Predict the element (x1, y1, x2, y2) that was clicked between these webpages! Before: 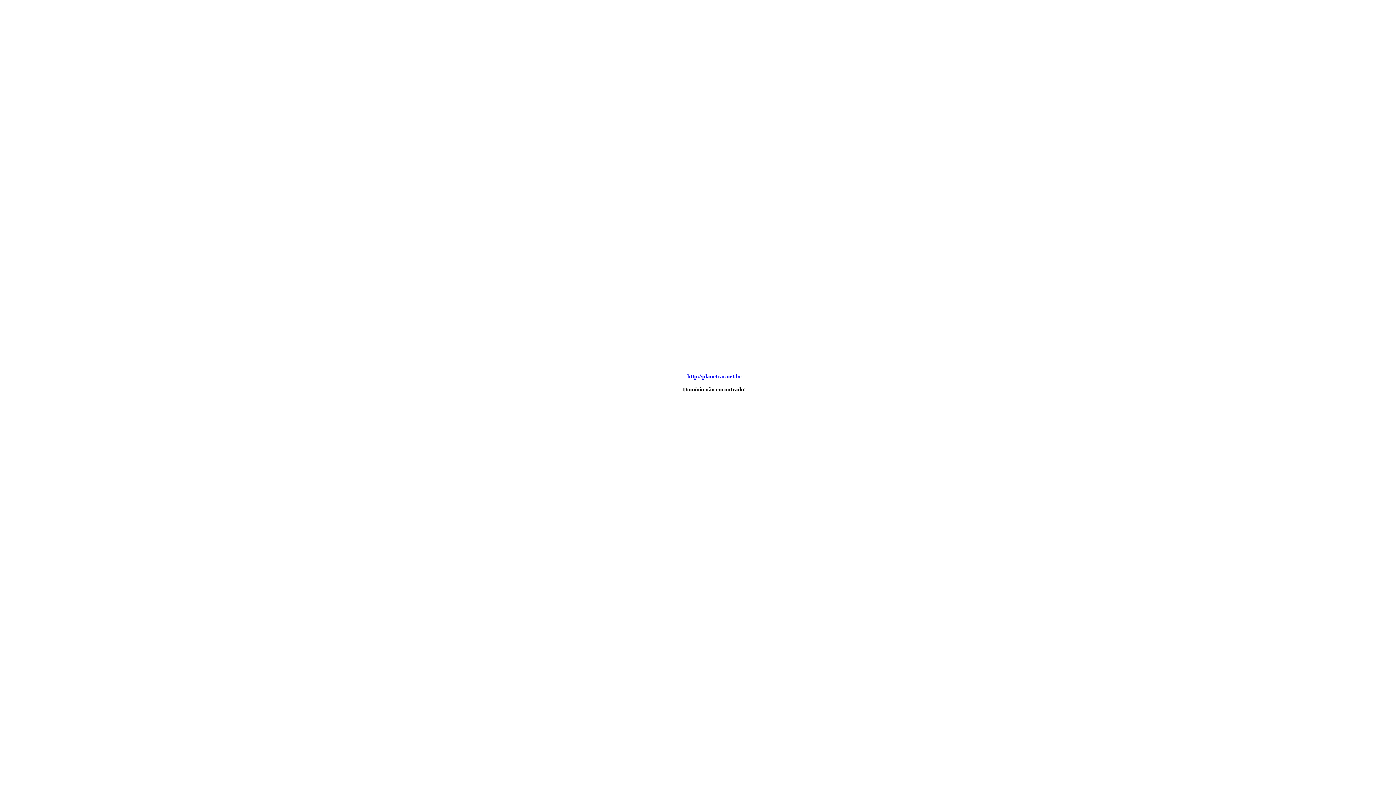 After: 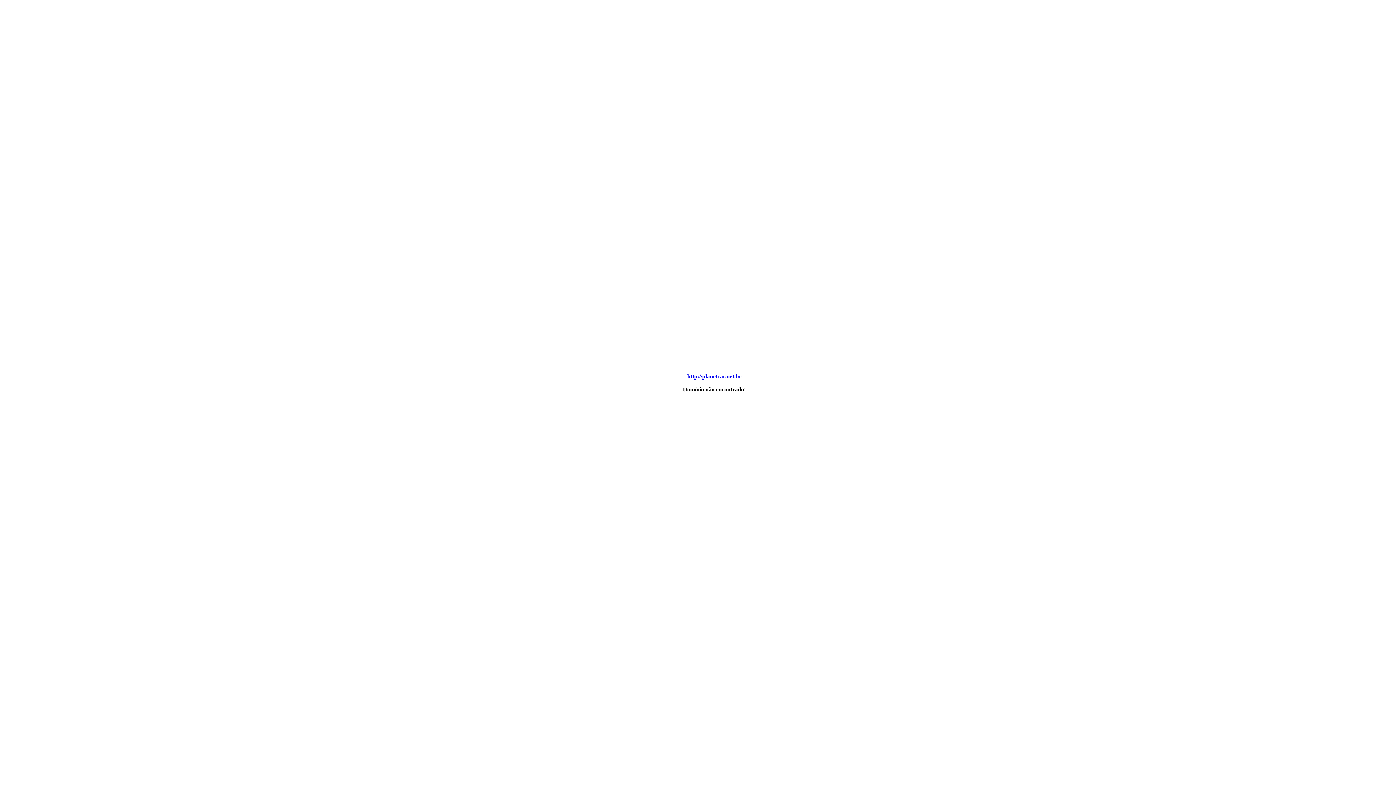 Action: label: http://planetcar.net.br bbox: (687, 373, 741, 379)